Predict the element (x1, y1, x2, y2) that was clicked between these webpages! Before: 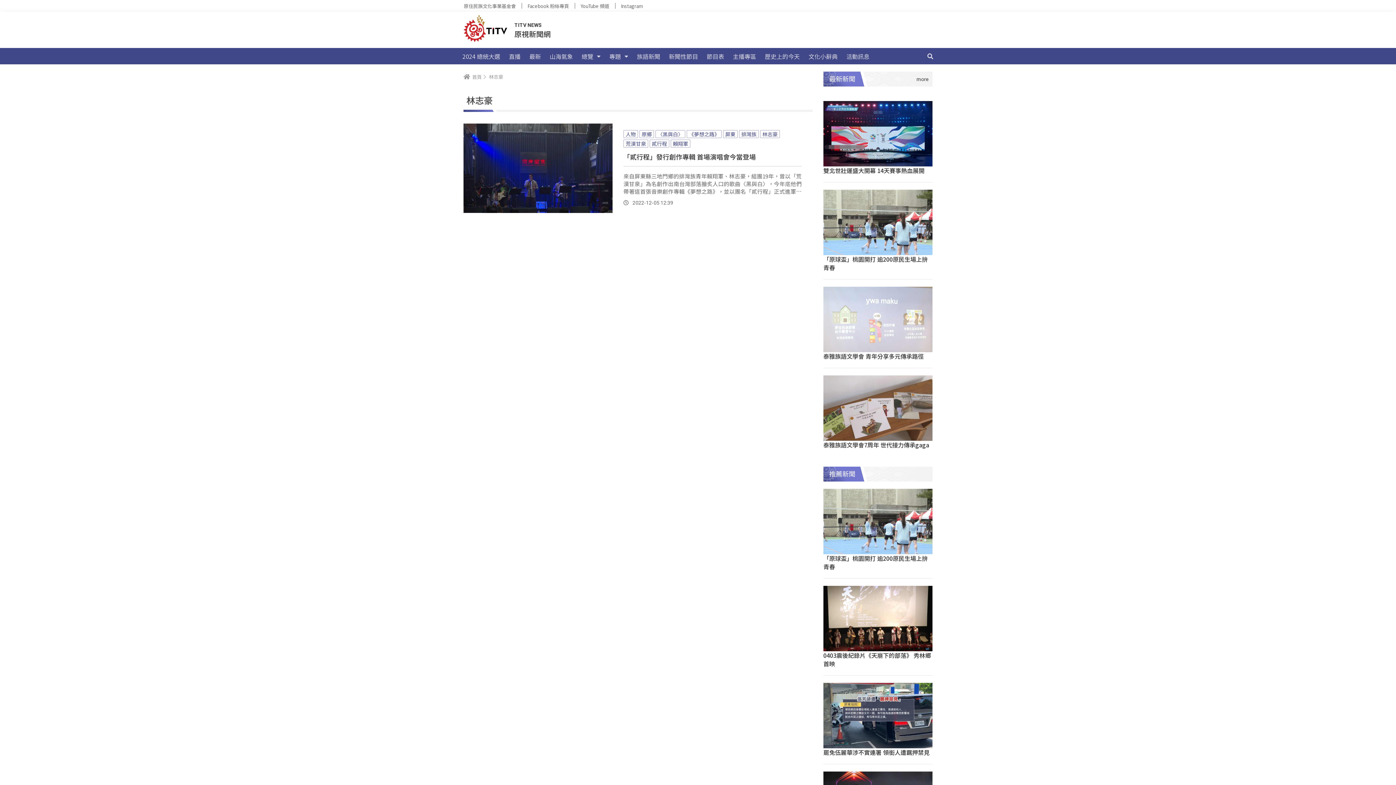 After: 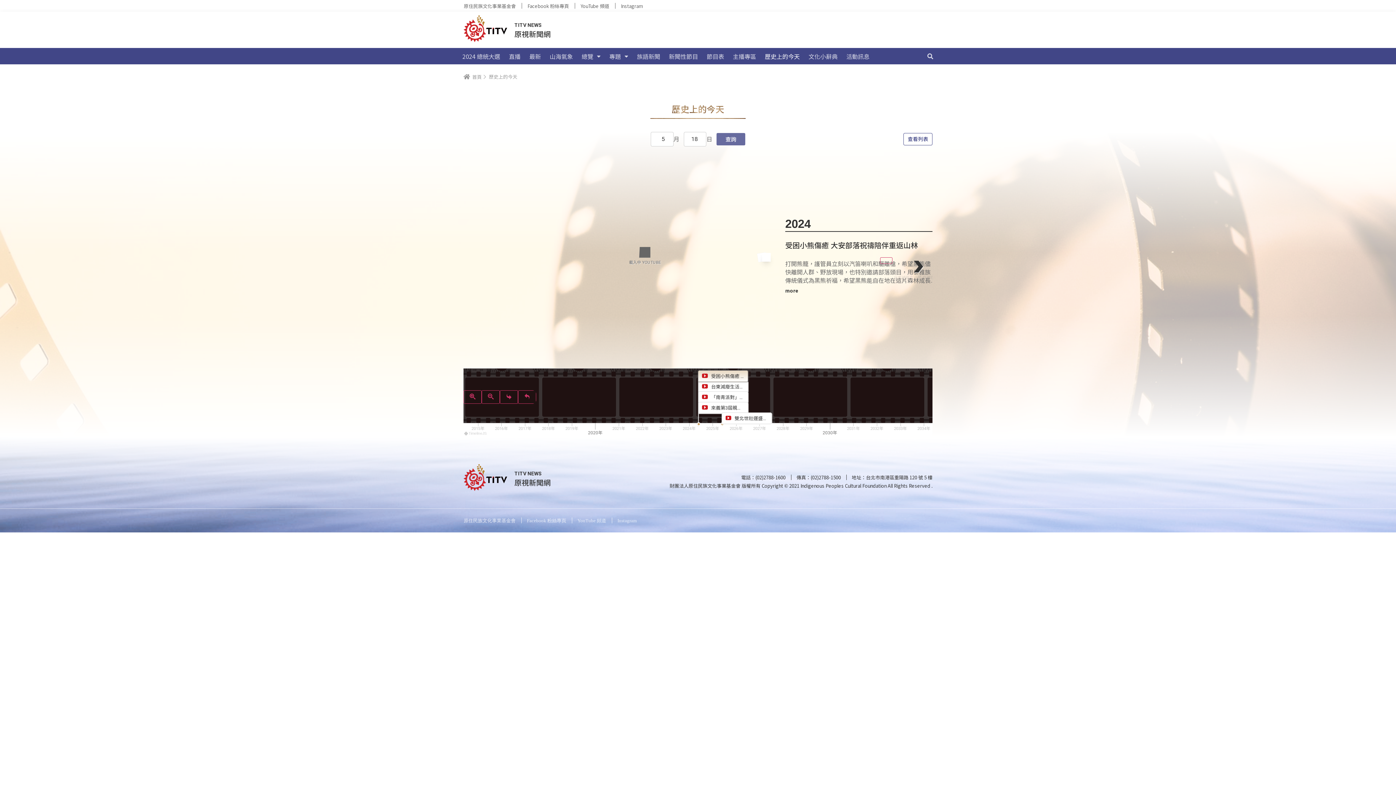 Action: label: 歷史上的今天 bbox: (760, 48, 804, 64)